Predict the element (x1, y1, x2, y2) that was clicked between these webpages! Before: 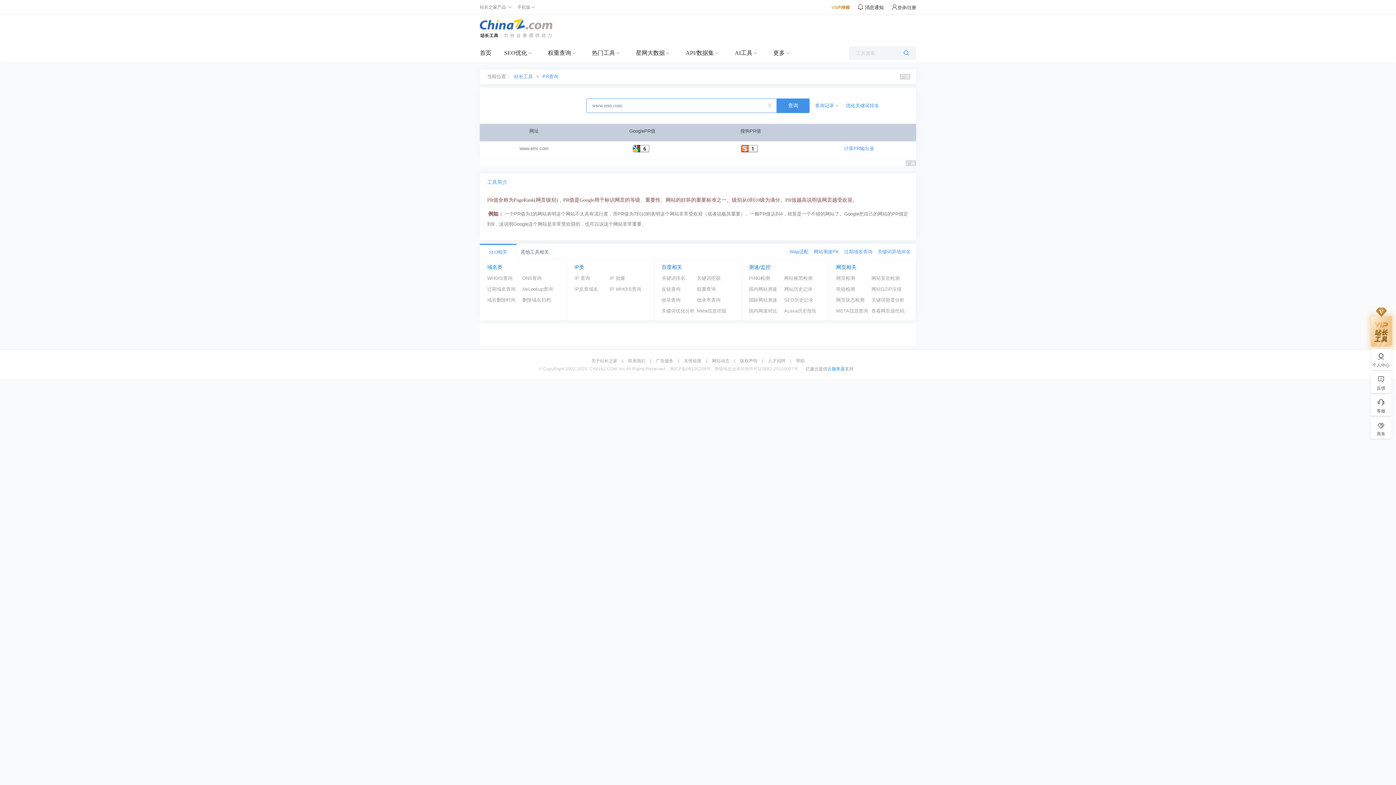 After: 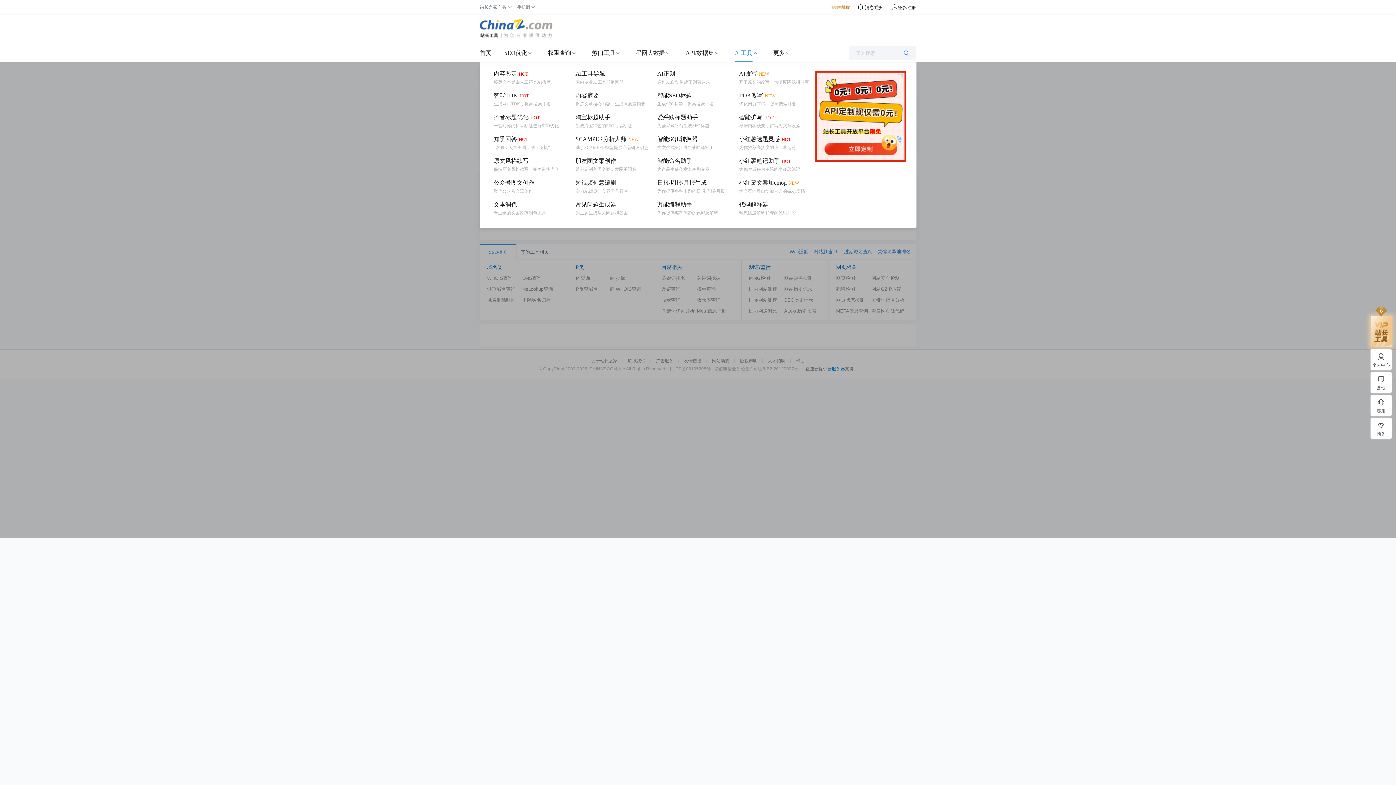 Action: label: AI工具 bbox: (734, 44, 752, 62)